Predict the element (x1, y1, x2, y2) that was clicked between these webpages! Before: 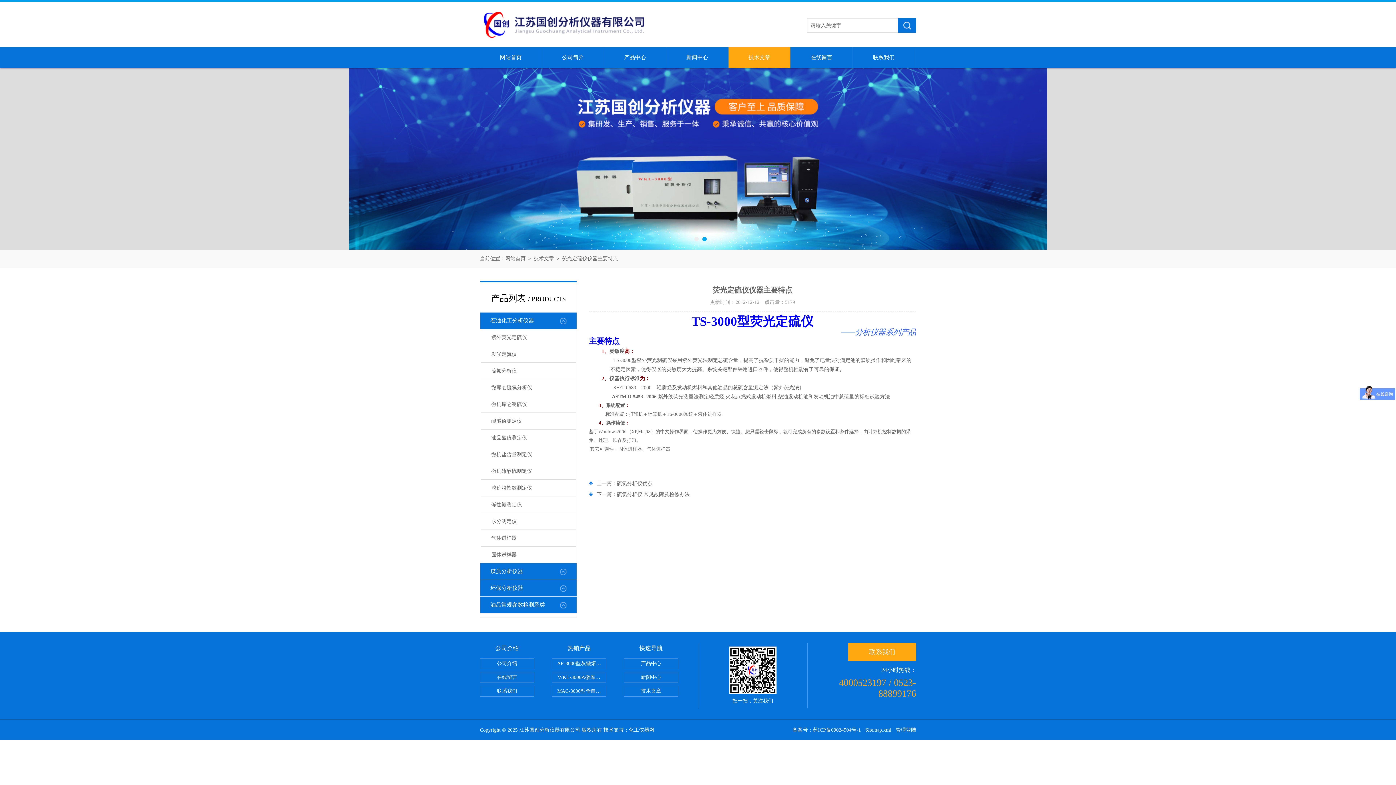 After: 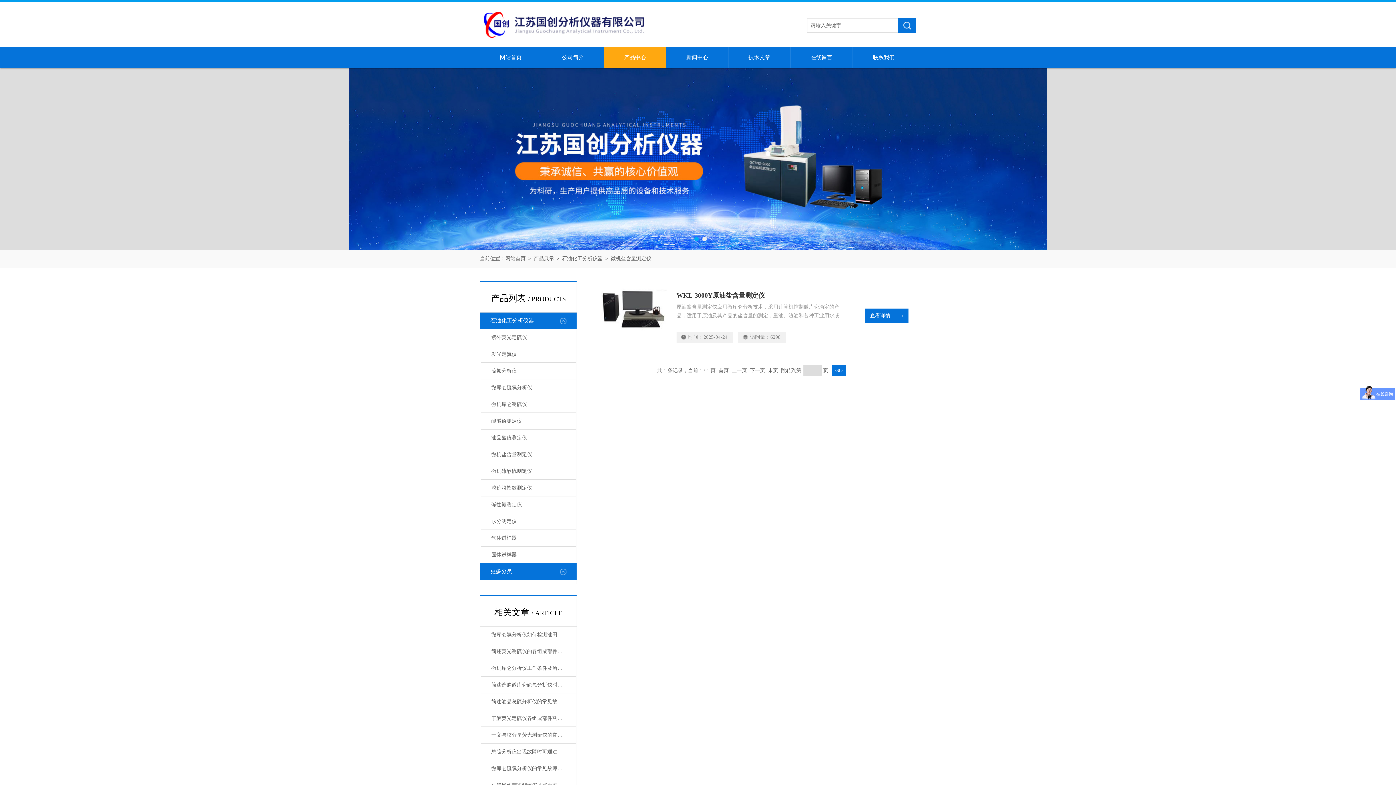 Action: label: 微机盐含量测定仪 bbox: (481, 446, 575, 463)